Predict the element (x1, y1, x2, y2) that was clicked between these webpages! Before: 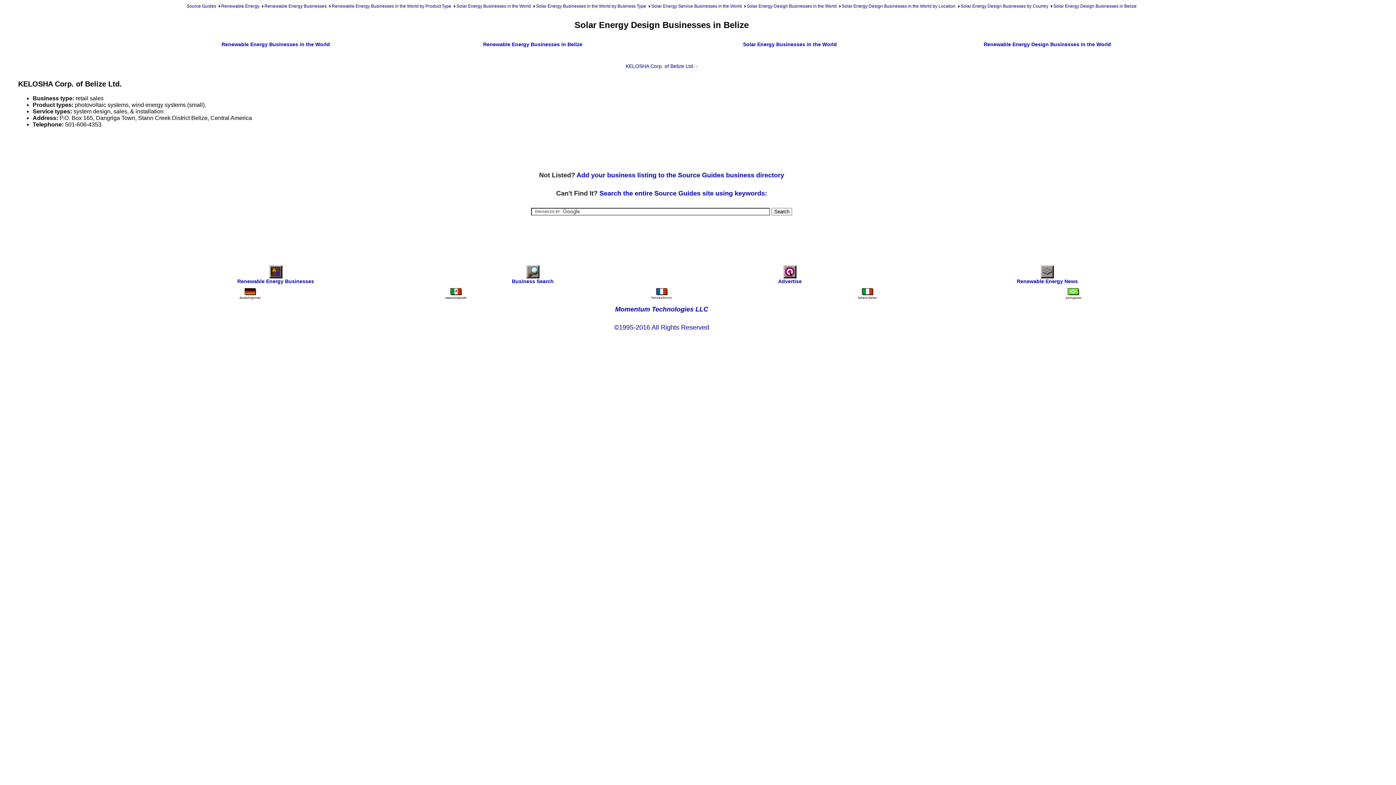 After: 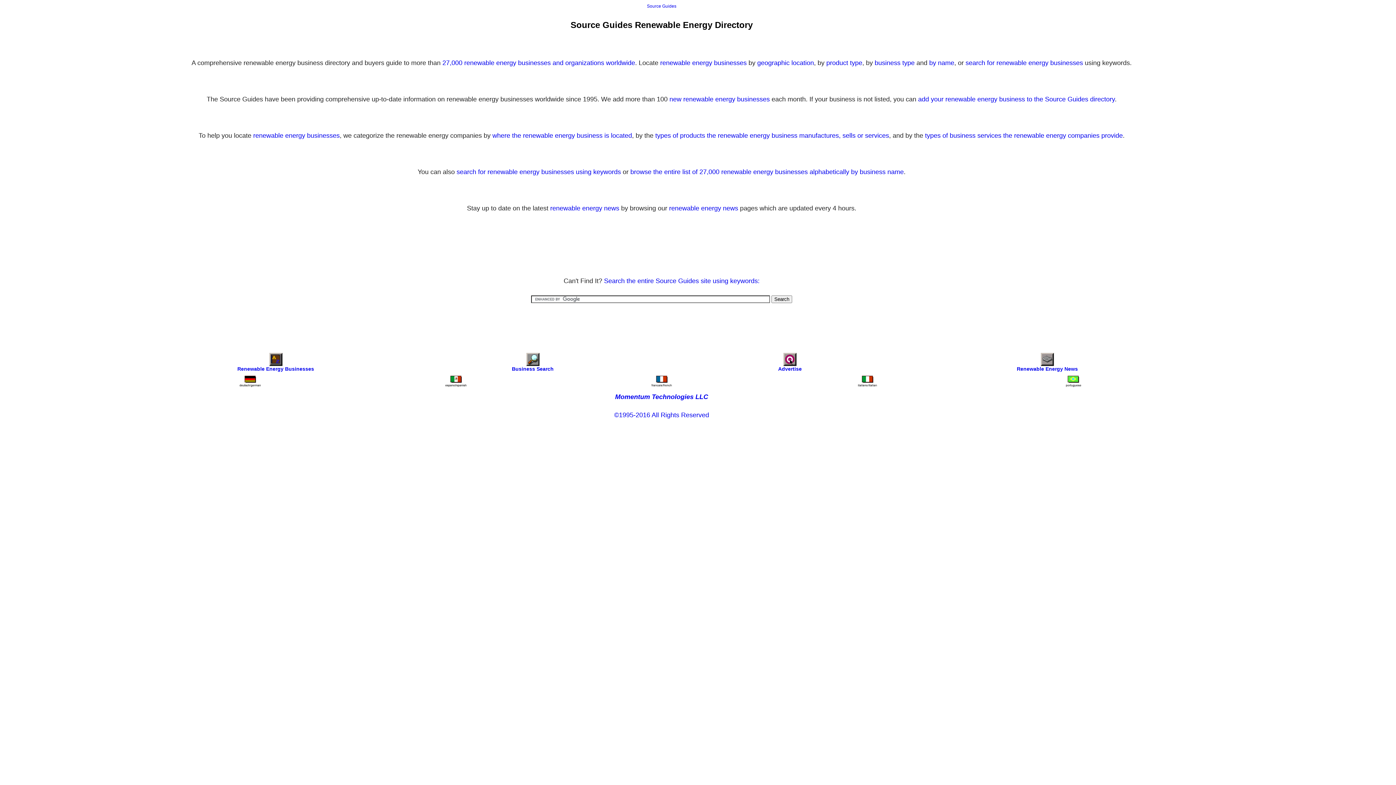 Action: bbox: (186, 3, 216, 8) label: Source Guides